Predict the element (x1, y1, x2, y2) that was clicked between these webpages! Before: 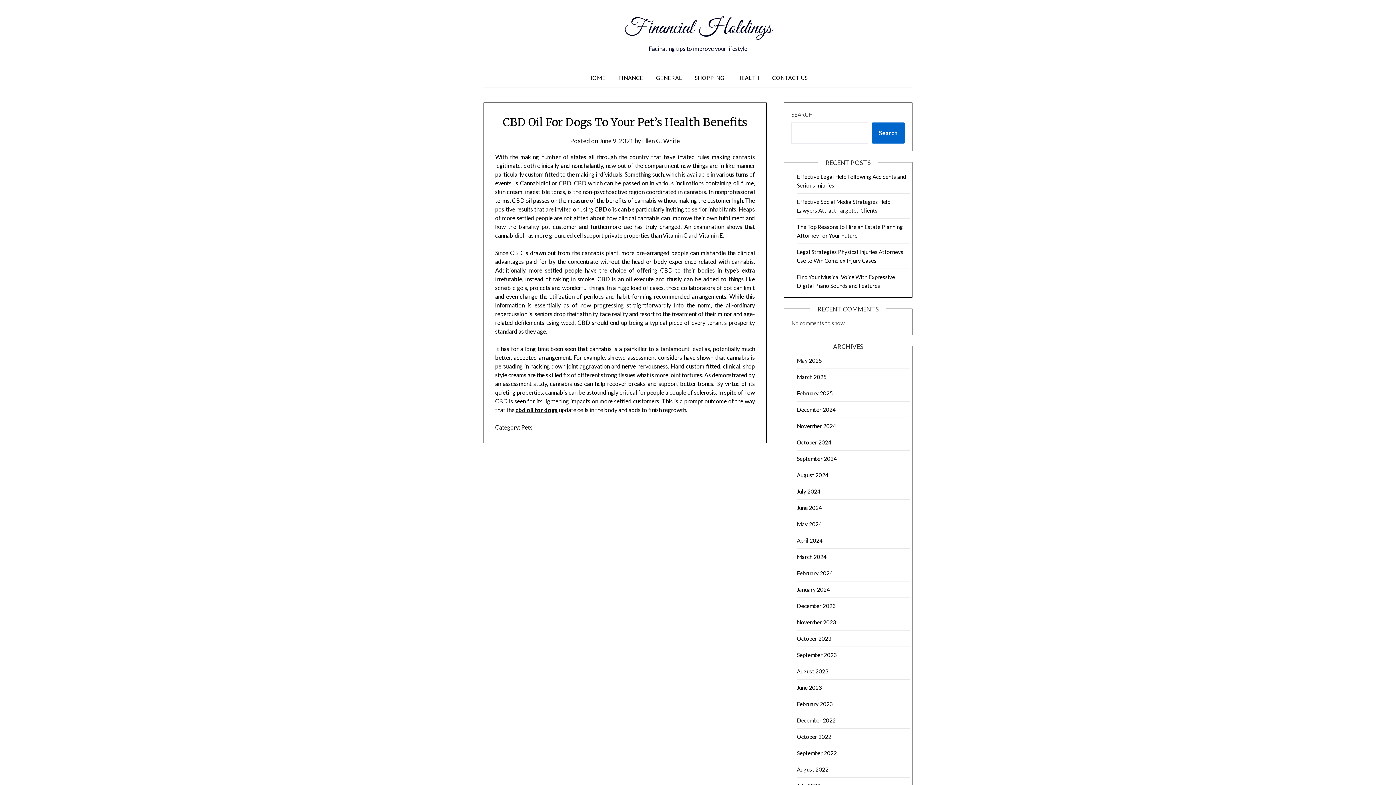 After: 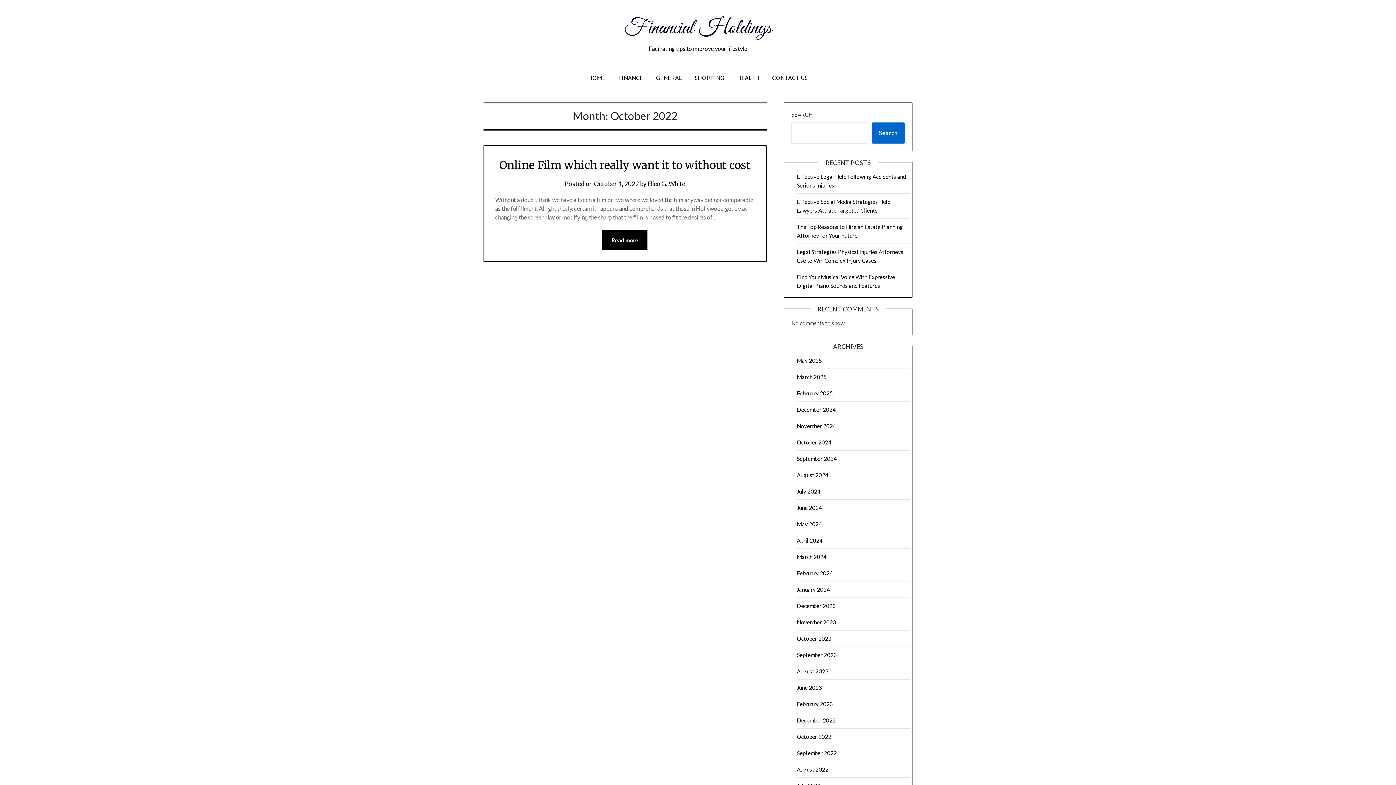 Action: label: October 2022 bbox: (797, 733, 831, 740)